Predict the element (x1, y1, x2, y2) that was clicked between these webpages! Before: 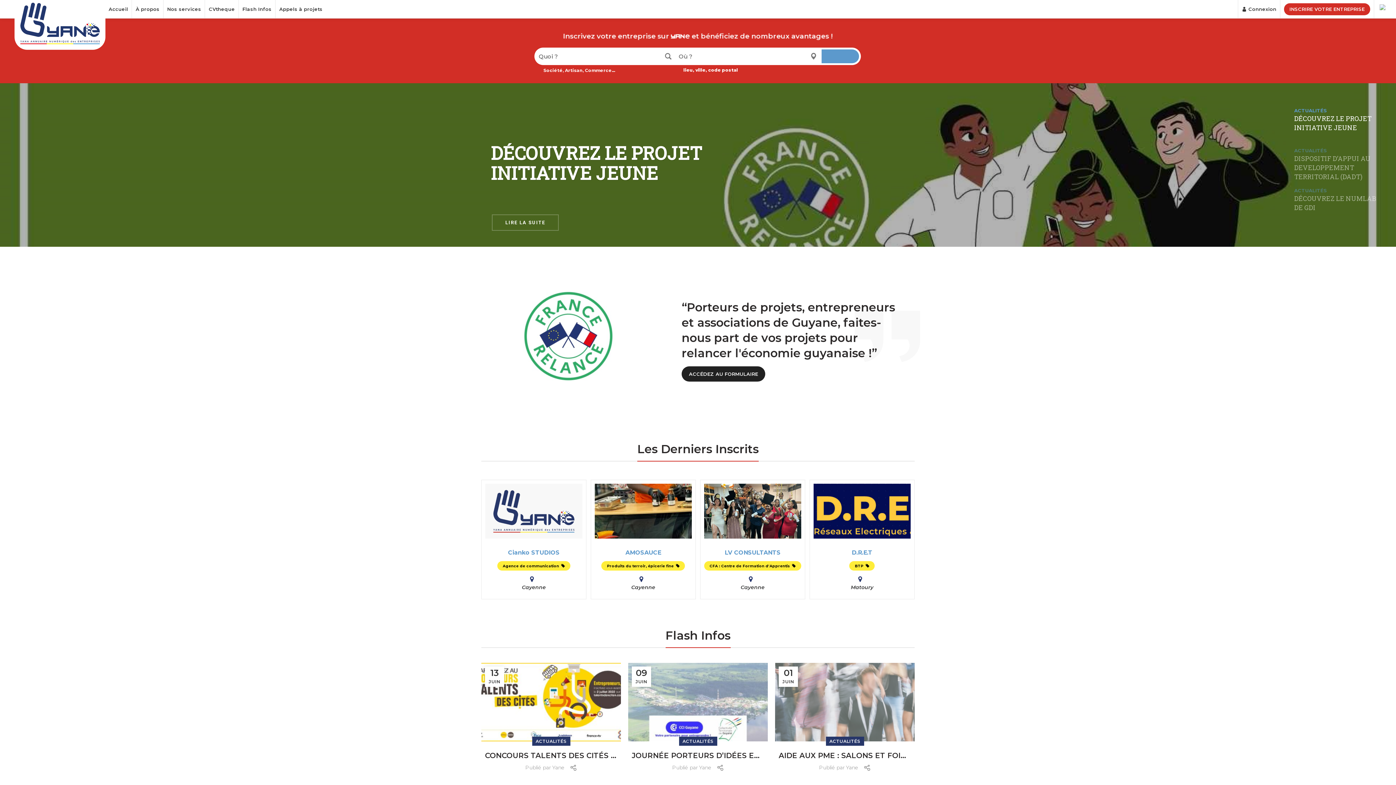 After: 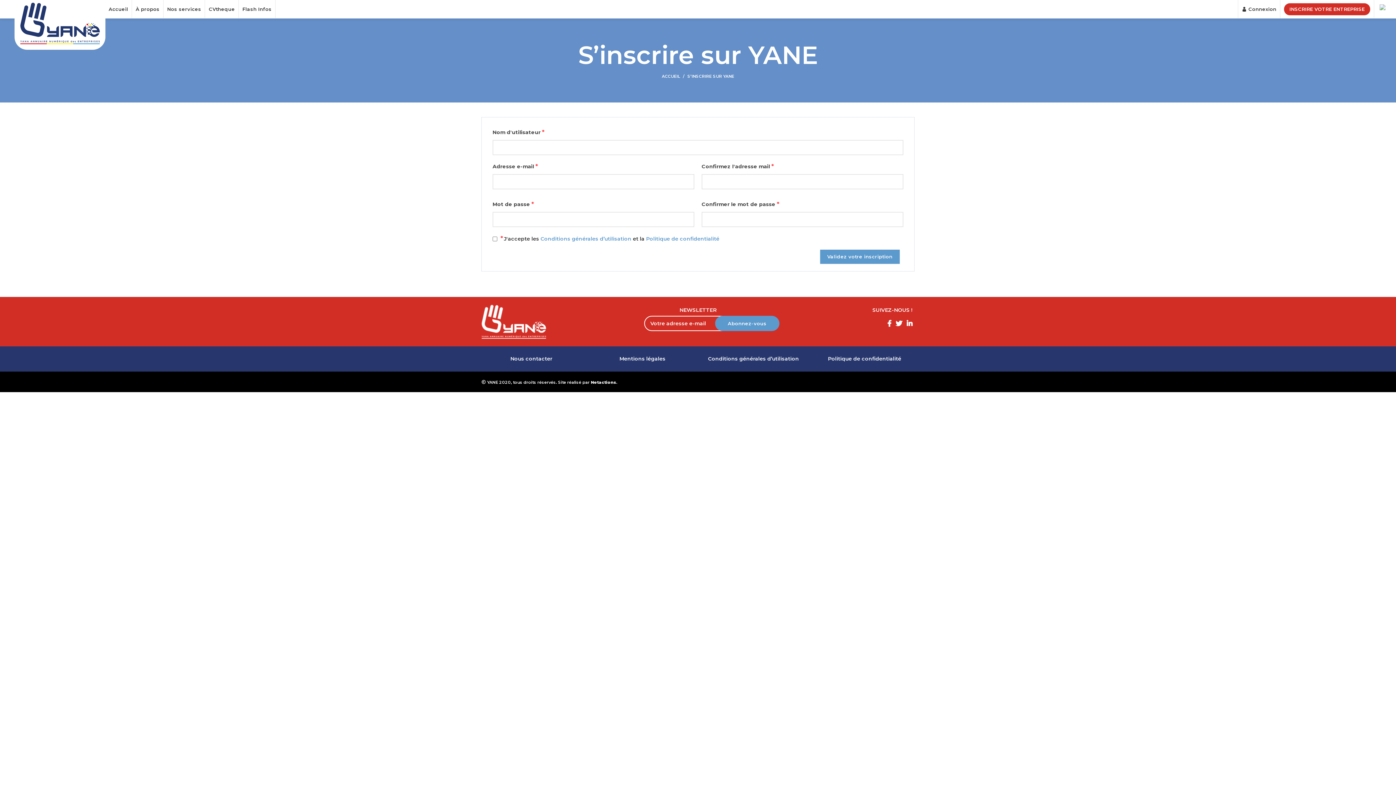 Action: bbox: (1280, 0, 1374, 18) label: INSCRIRE VOTRE ENTREPRISE